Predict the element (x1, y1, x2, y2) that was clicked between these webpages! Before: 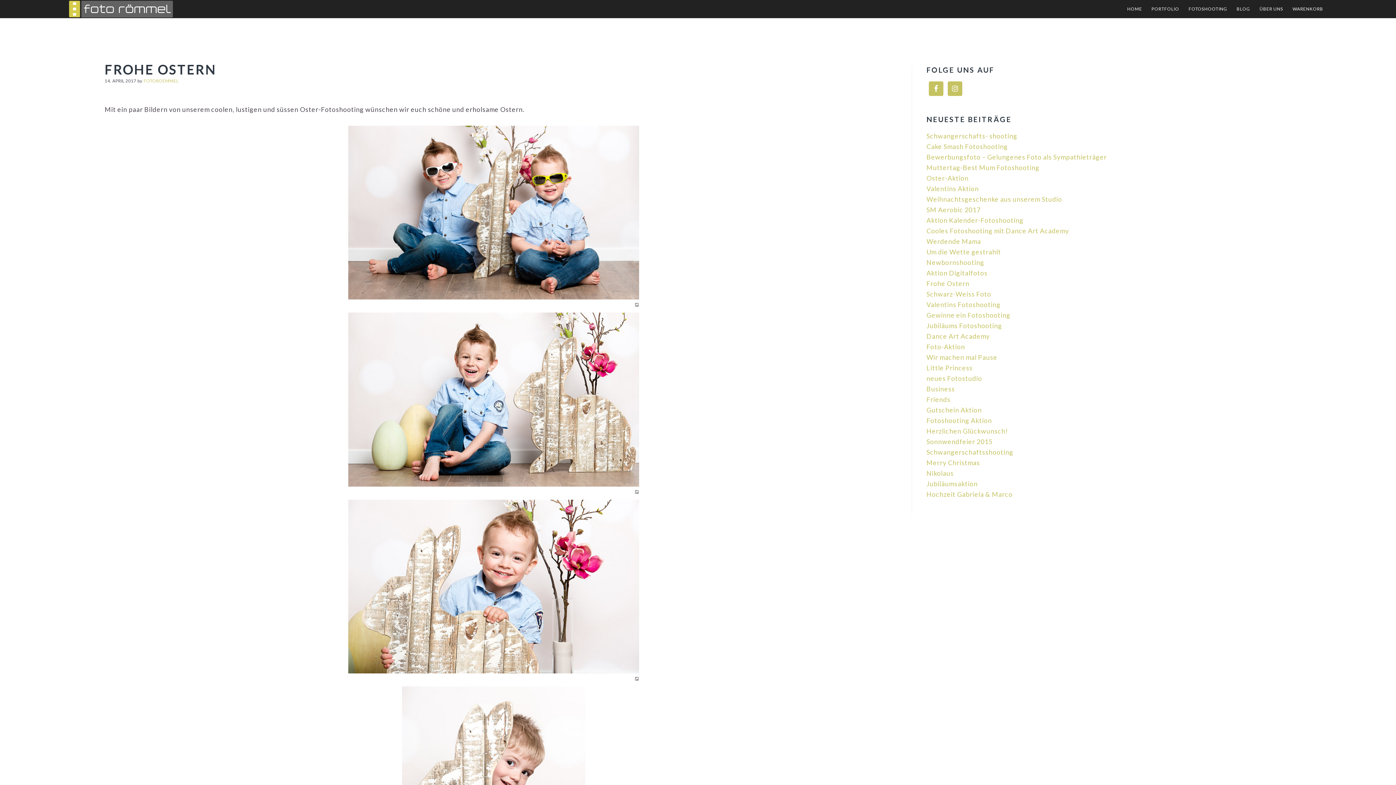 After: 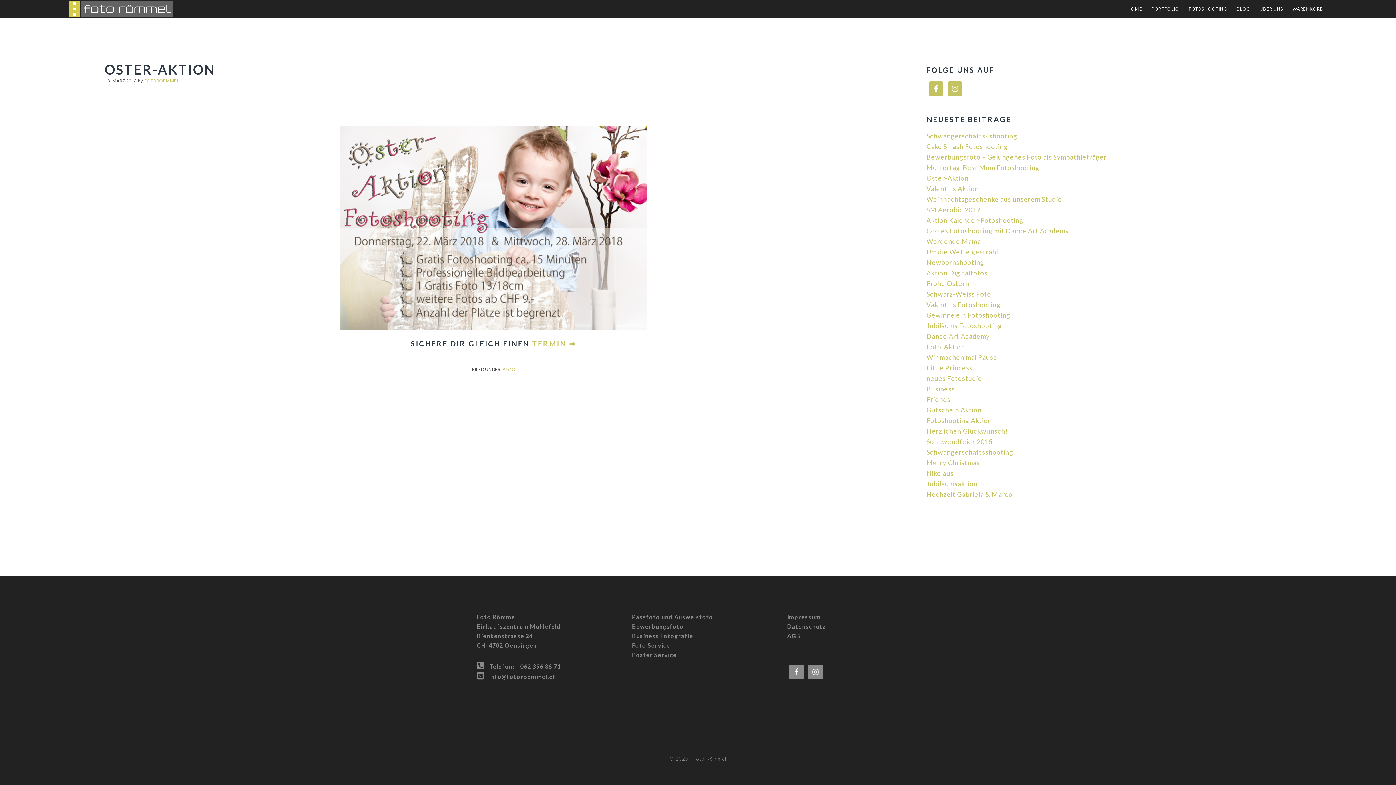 Action: label: Oster-Aktion bbox: (926, 174, 968, 182)